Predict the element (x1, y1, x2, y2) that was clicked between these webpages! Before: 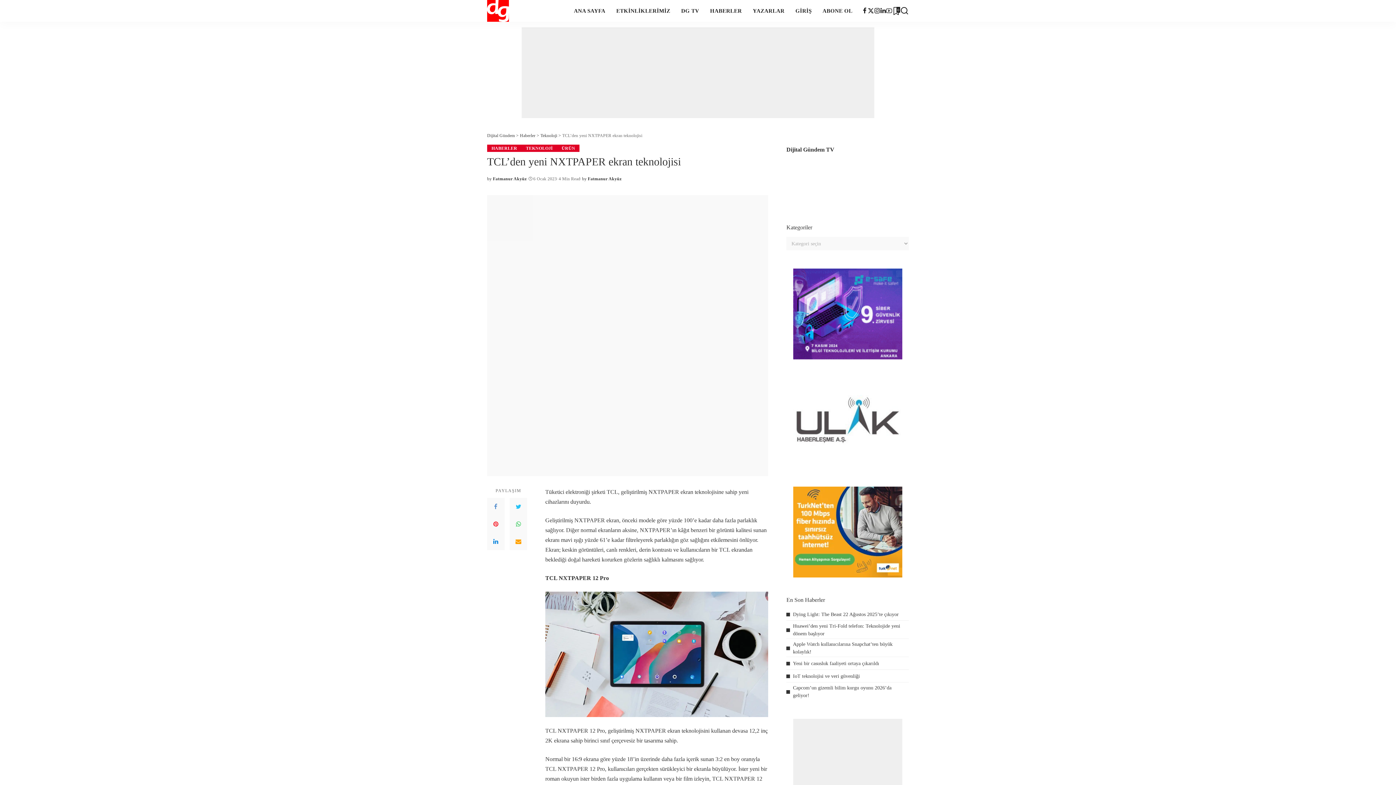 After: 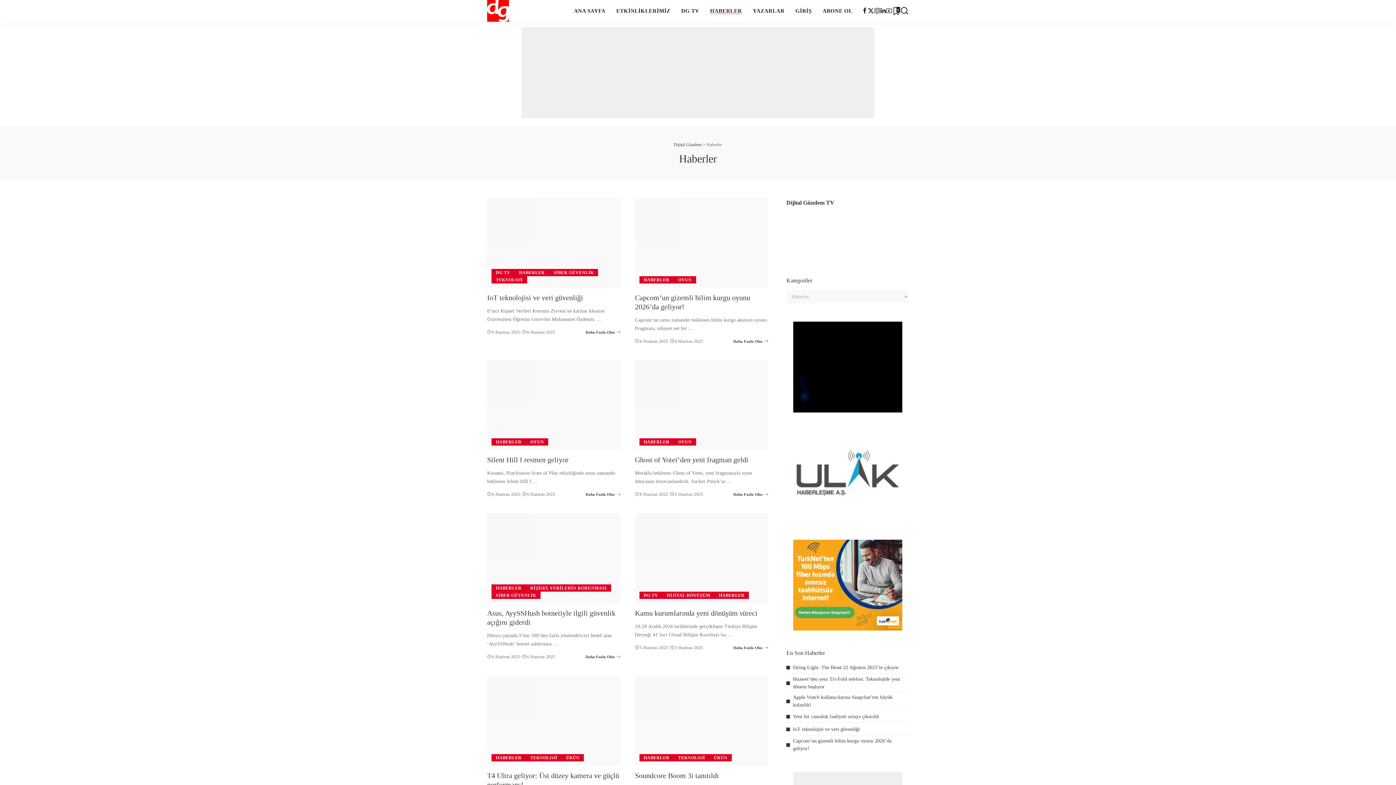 Action: label: HABERLER bbox: (704, 0, 747, 21)